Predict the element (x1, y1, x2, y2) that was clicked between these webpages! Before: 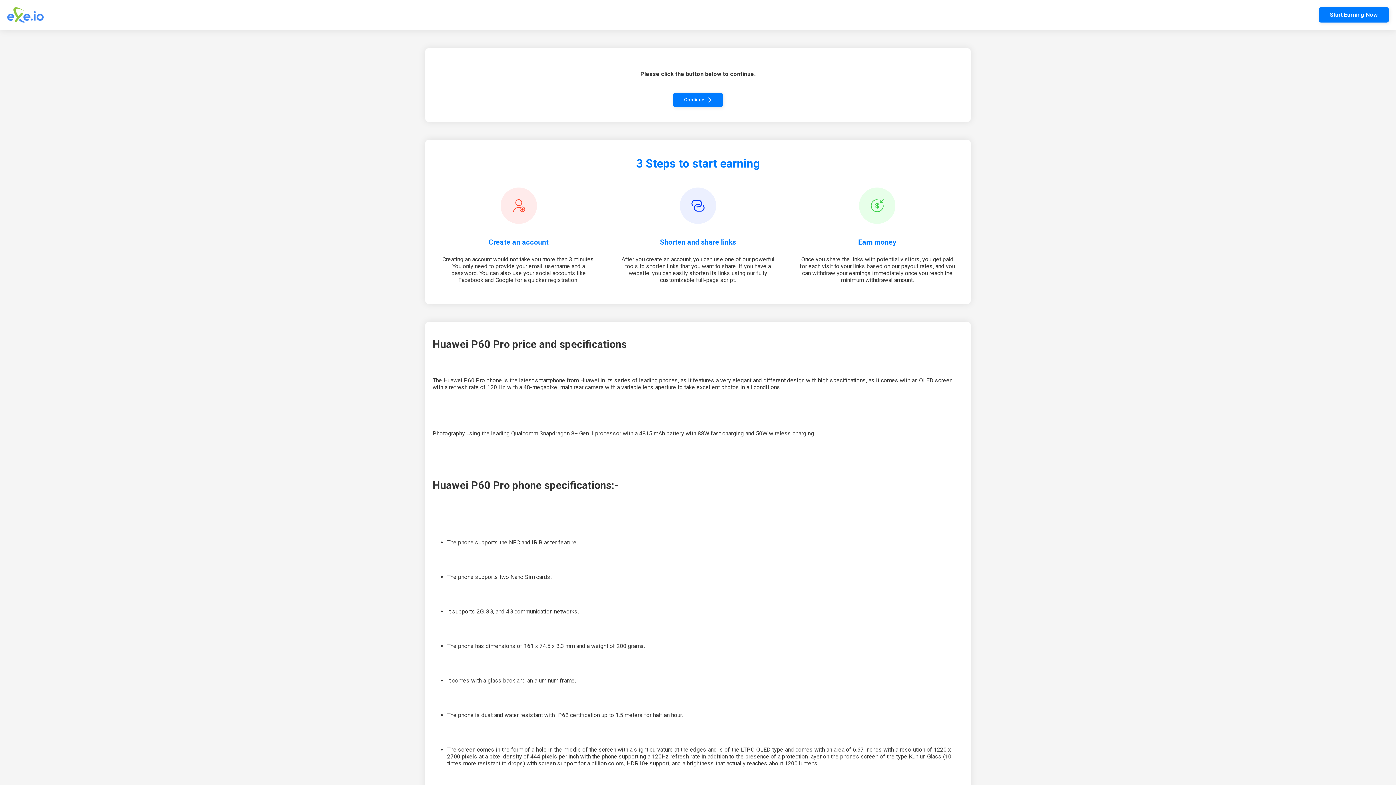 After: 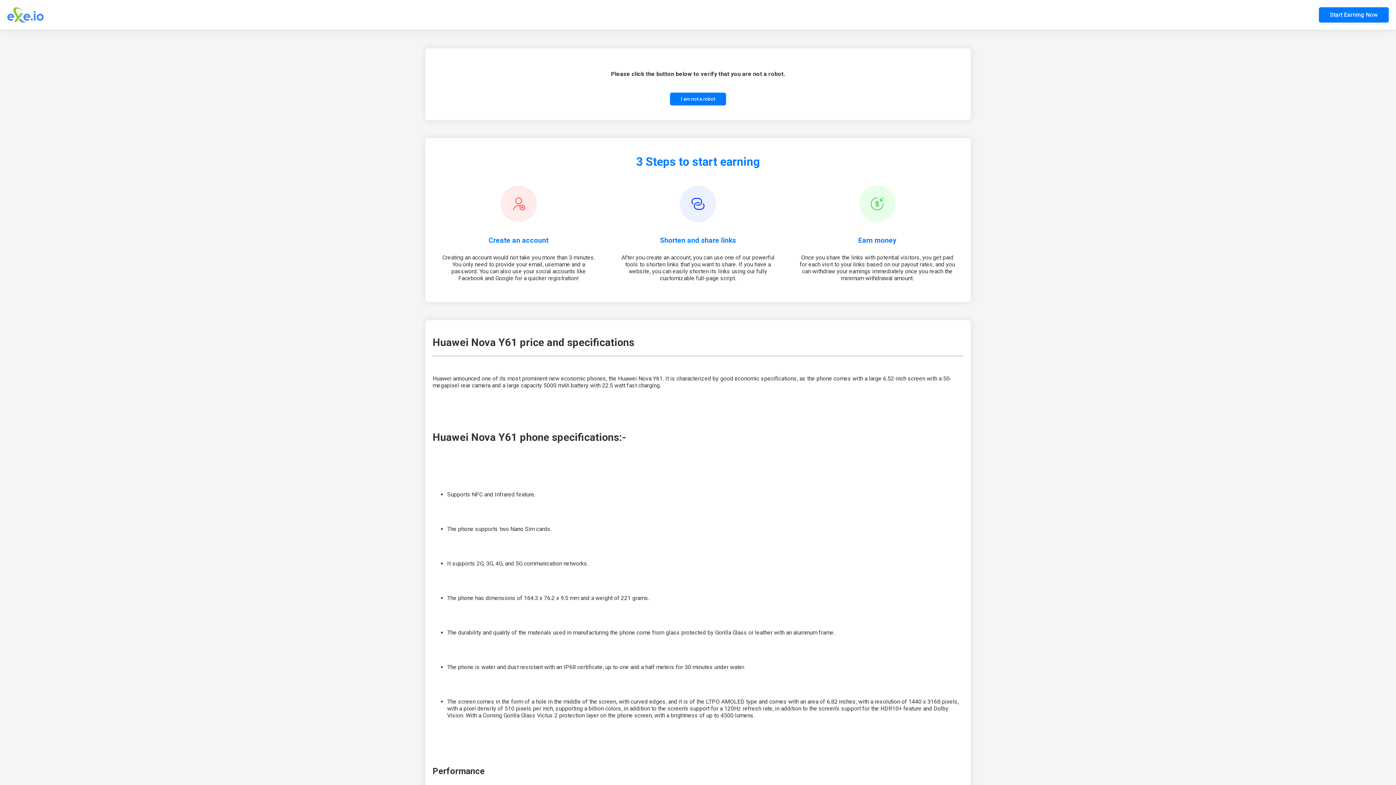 Action: bbox: (673, 92, 722, 107) label: Continue